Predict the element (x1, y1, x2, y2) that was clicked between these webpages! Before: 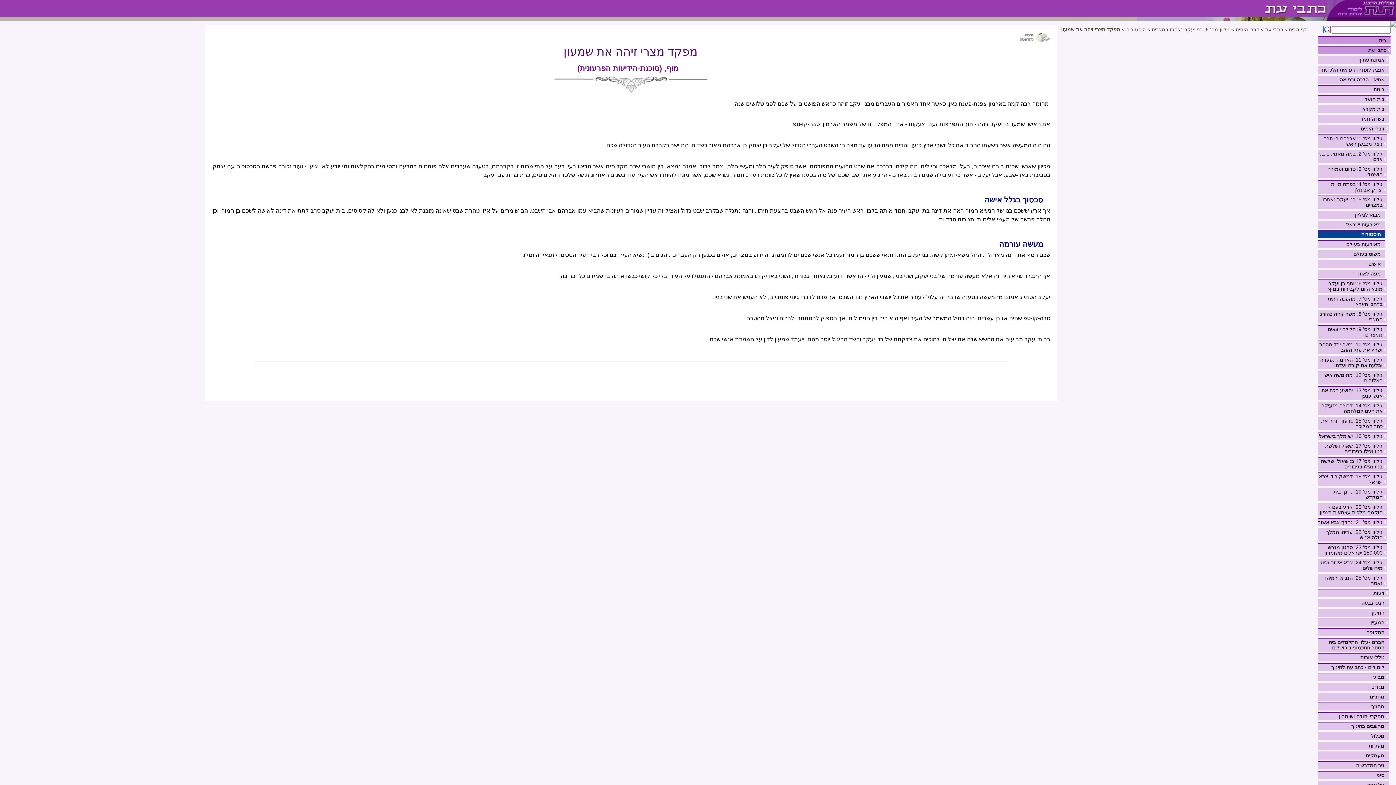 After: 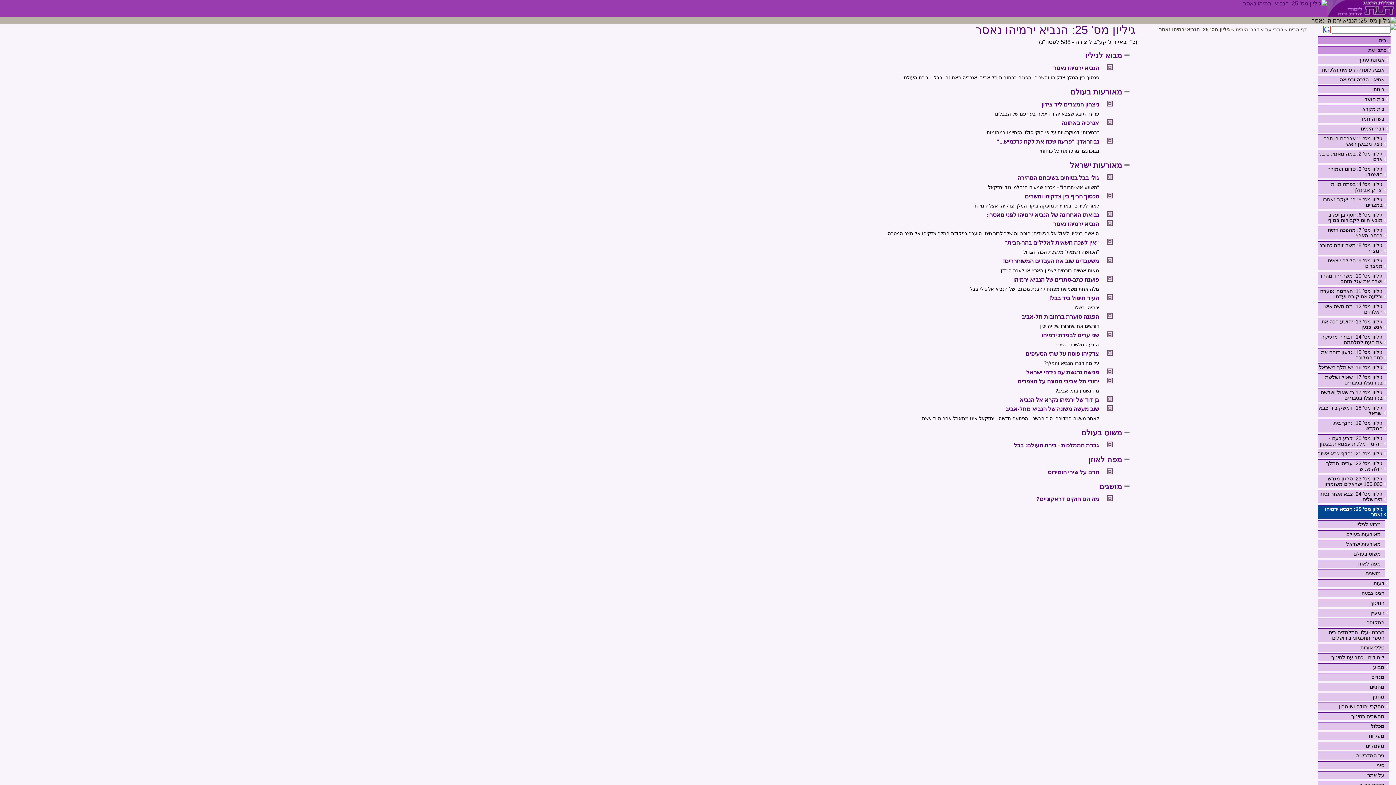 Action: bbox: (1318, 574, 1387, 587) label: גיליון מס' 25: הנביא ירמיהו נאסר